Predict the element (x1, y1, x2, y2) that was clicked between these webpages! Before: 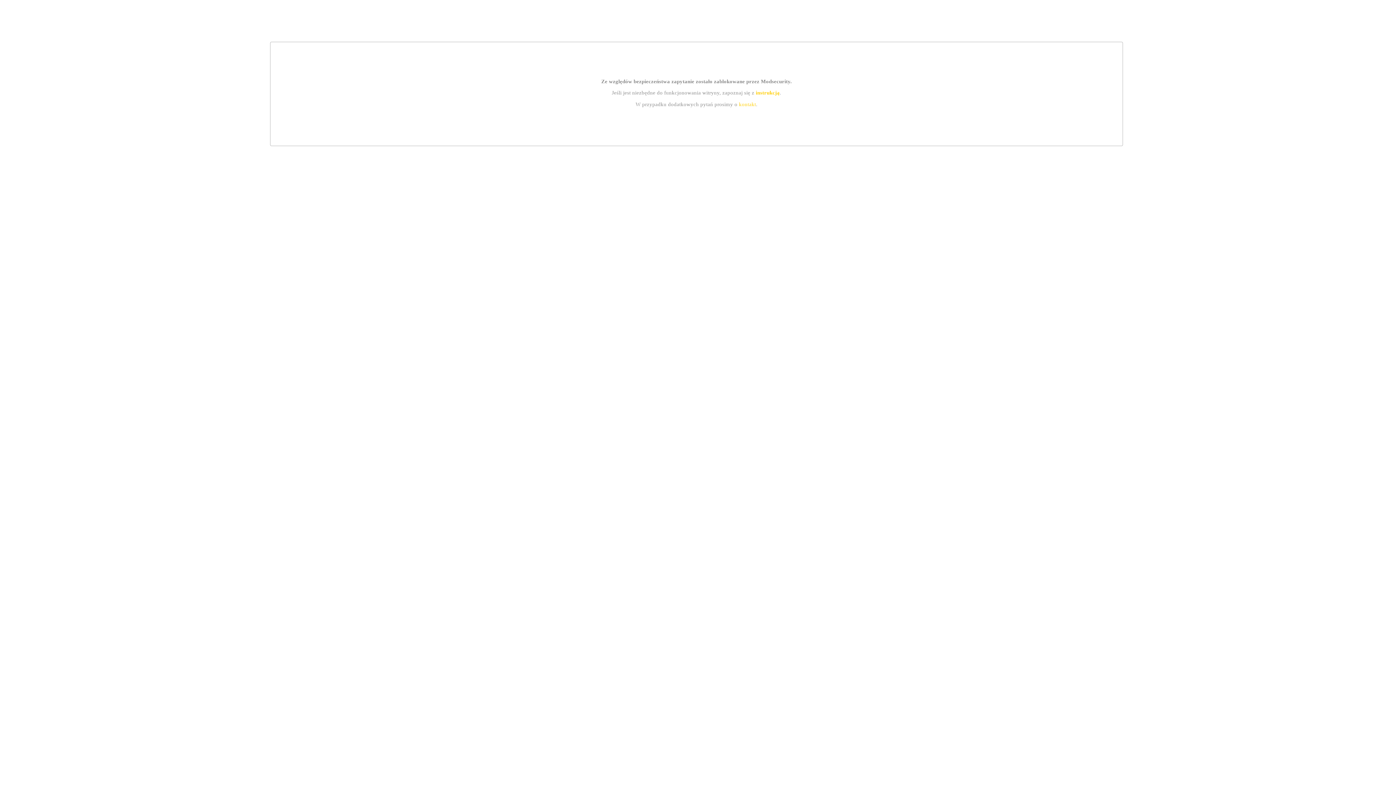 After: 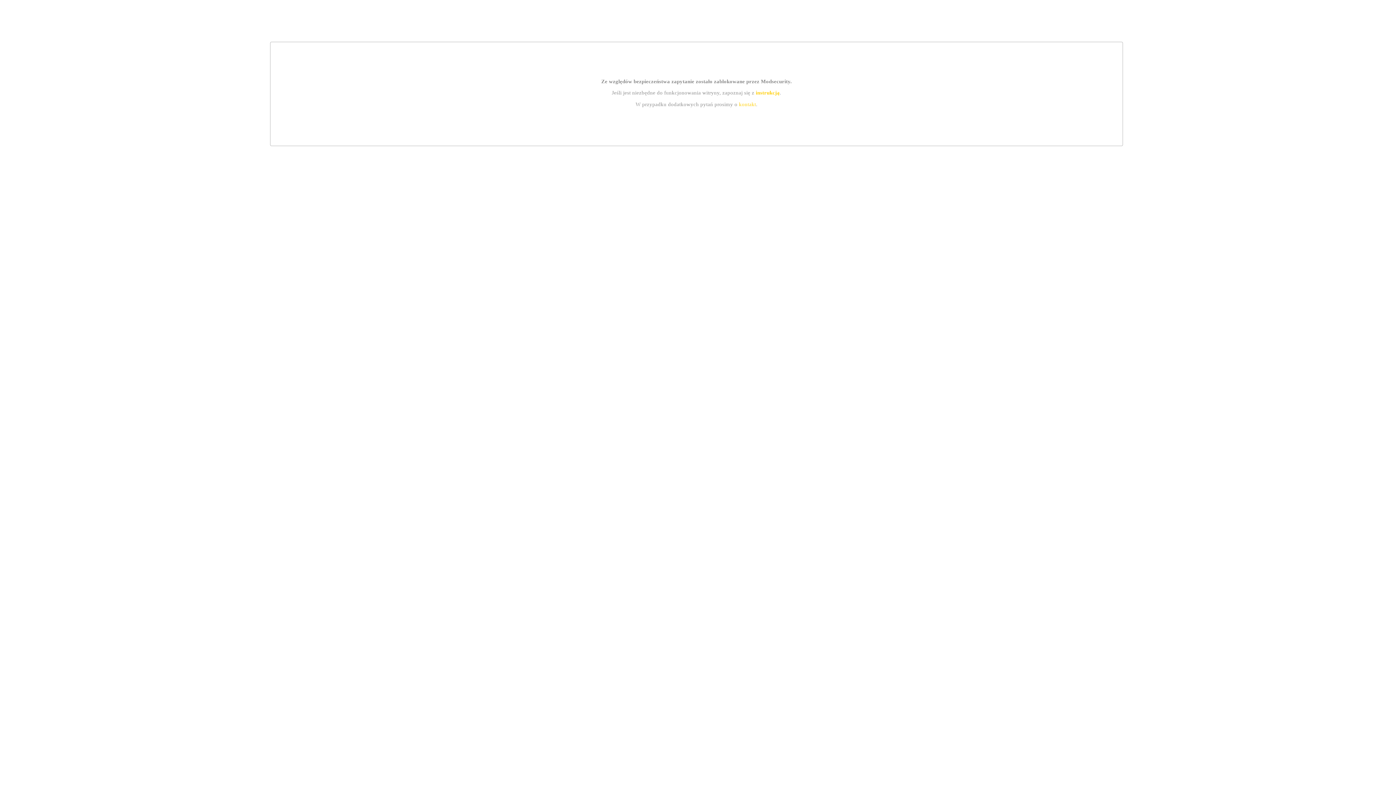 Action: label: instrukcją bbox: (755, 89, 779, 95)